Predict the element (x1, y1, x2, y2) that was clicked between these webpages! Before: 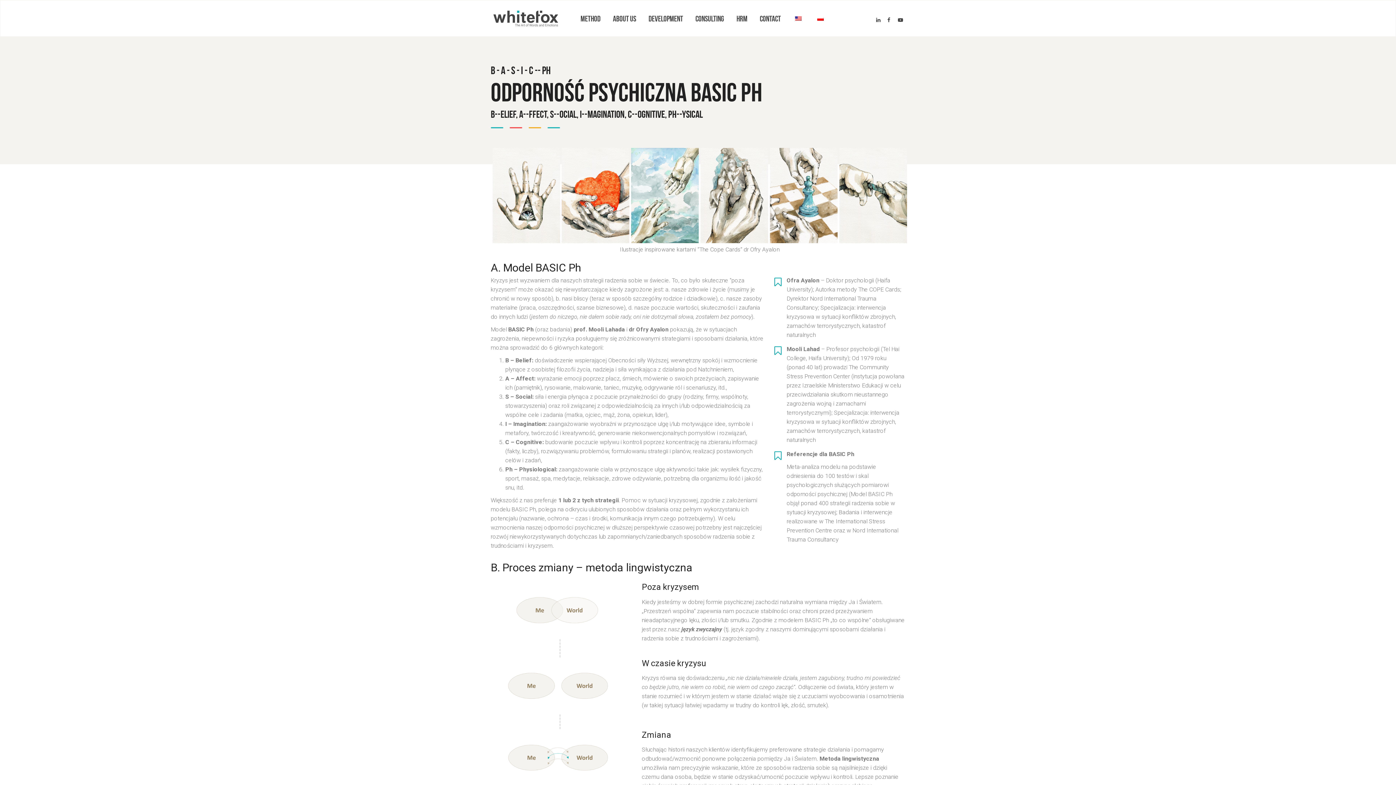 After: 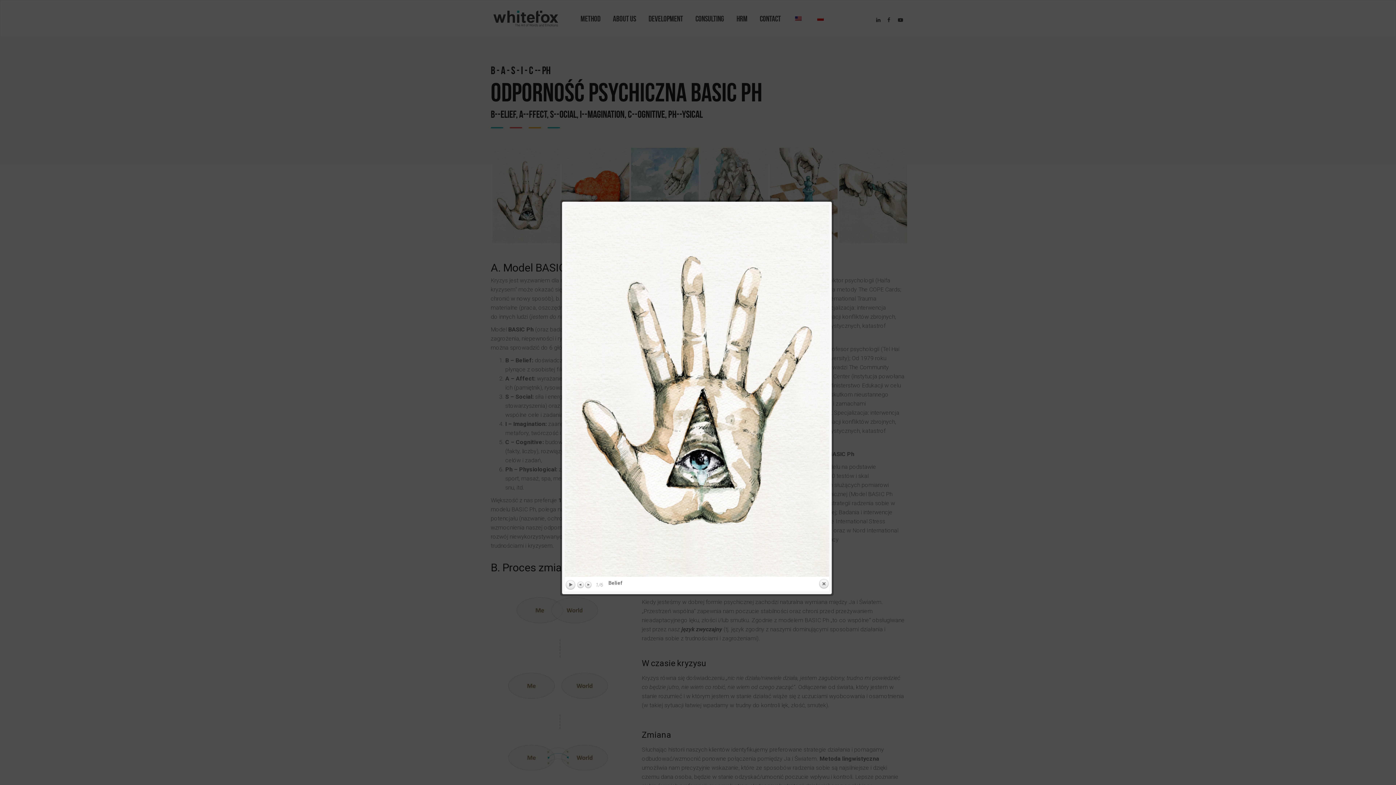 Action: bbox: (492, 148, 560, 243)